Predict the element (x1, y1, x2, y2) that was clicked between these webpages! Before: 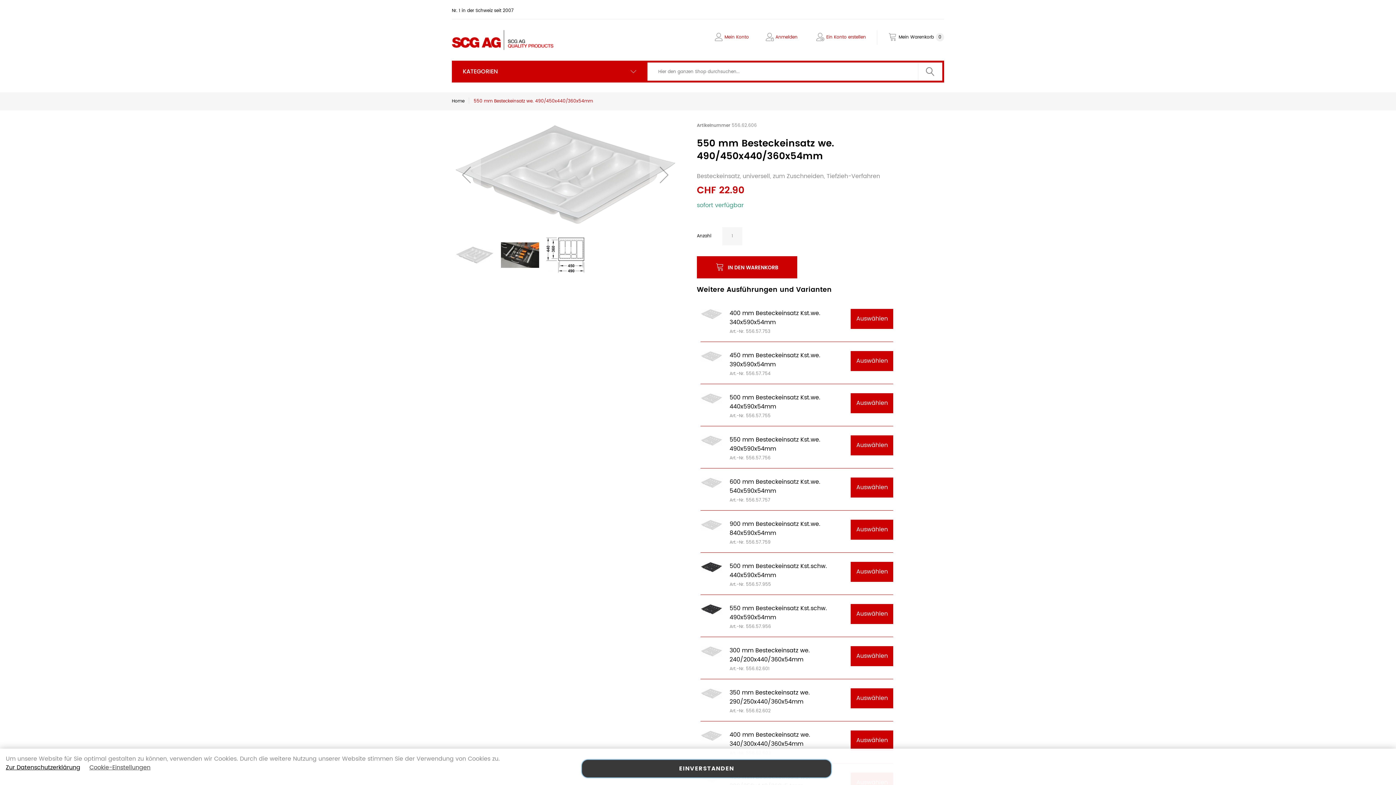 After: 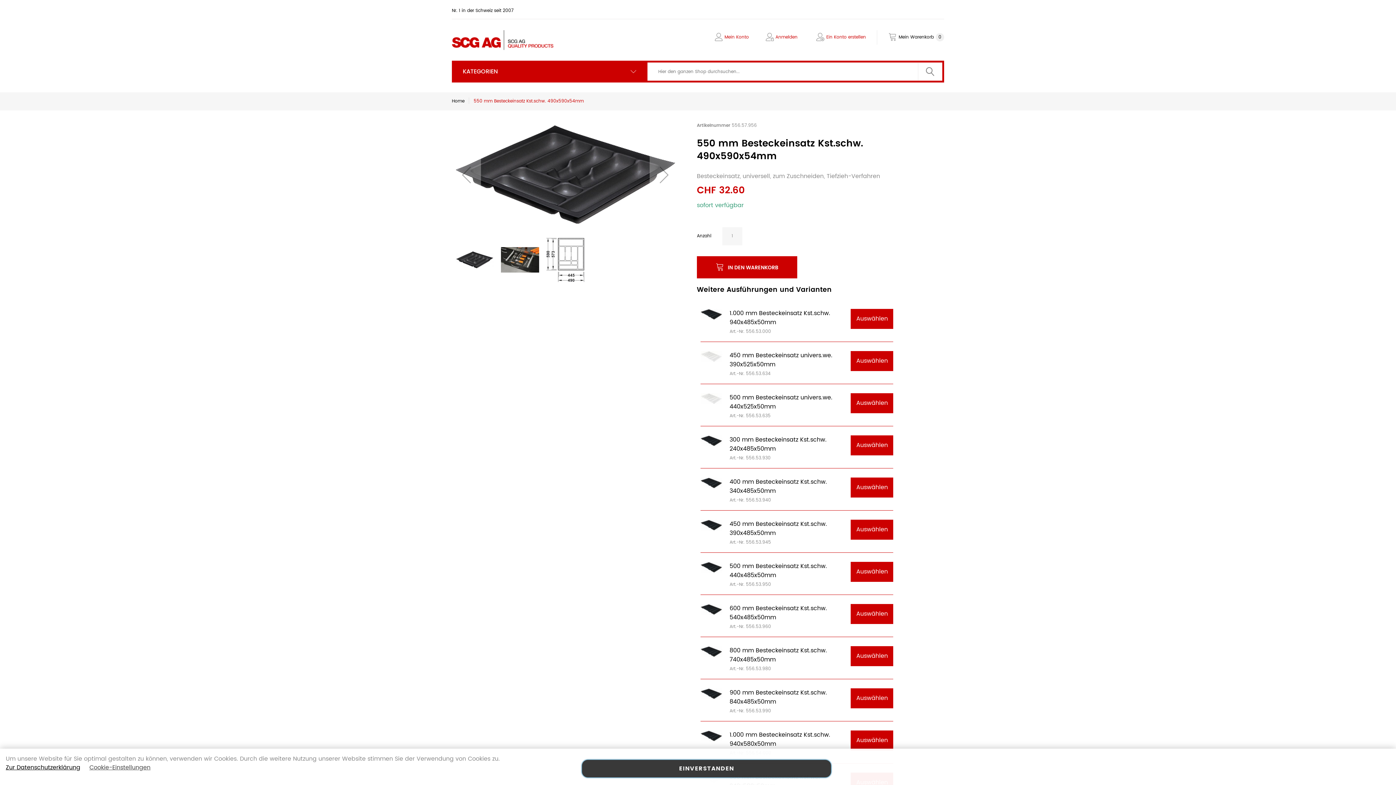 Action: bbox: (851, 604, 893, 624) label: Auswählen